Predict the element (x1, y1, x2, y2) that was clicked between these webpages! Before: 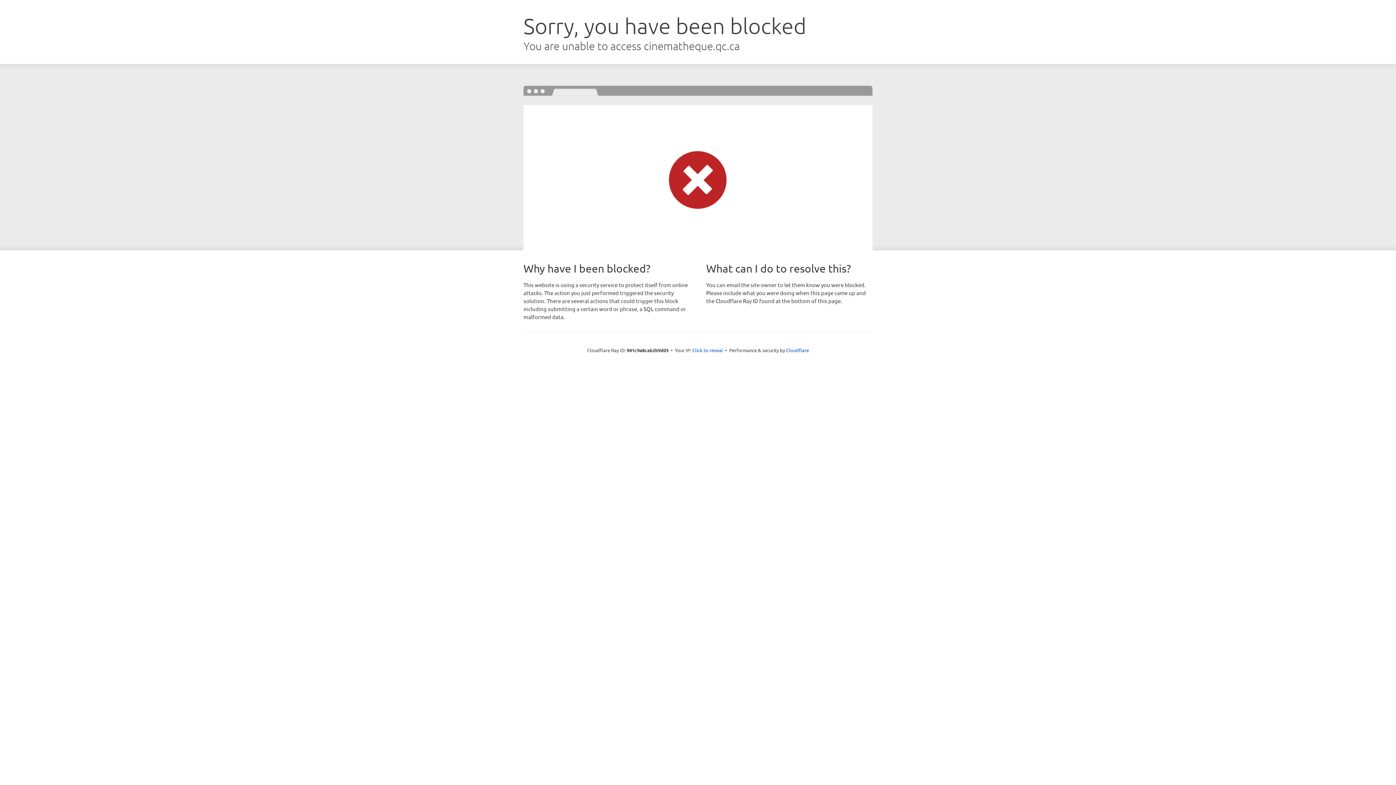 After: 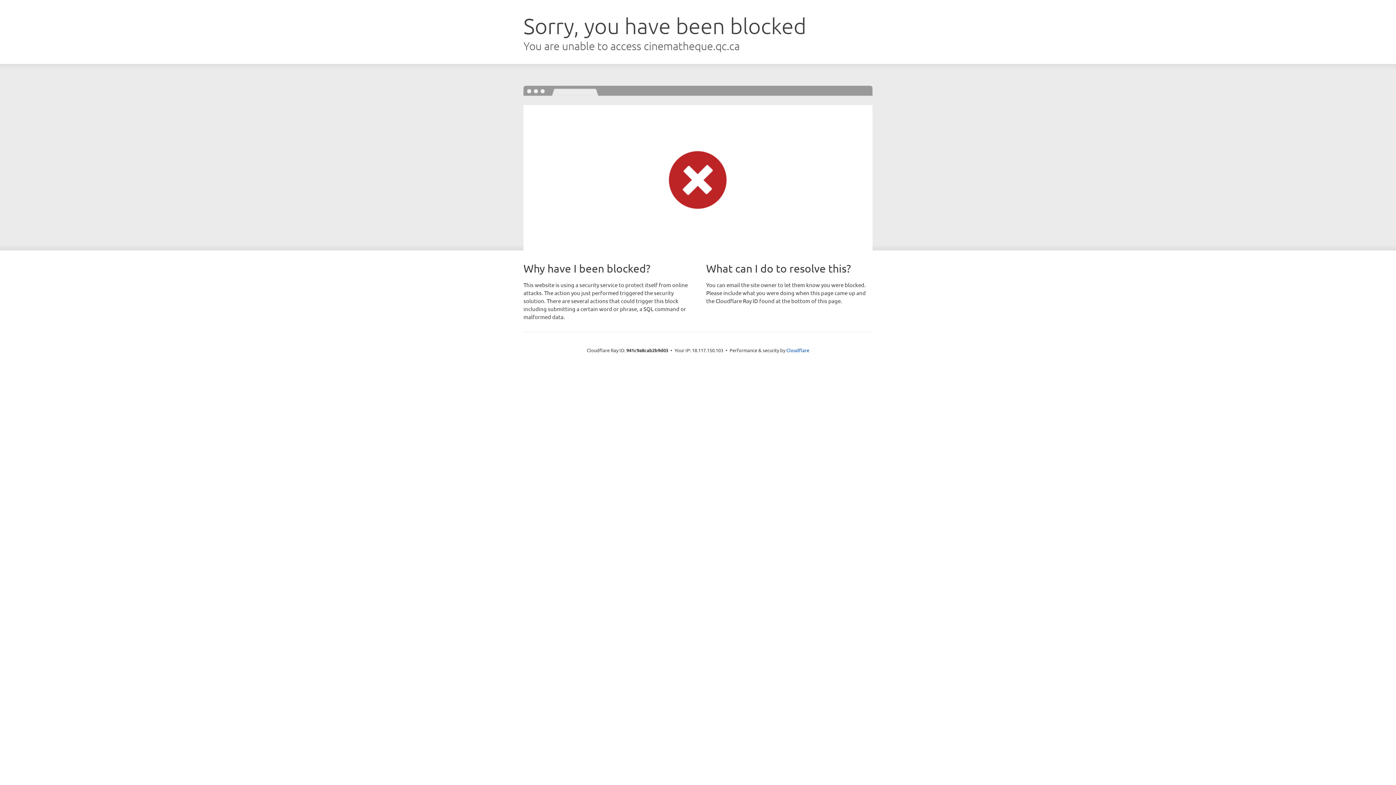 Action: label: Click to reveal bbox: (692, 346, 723, 353)